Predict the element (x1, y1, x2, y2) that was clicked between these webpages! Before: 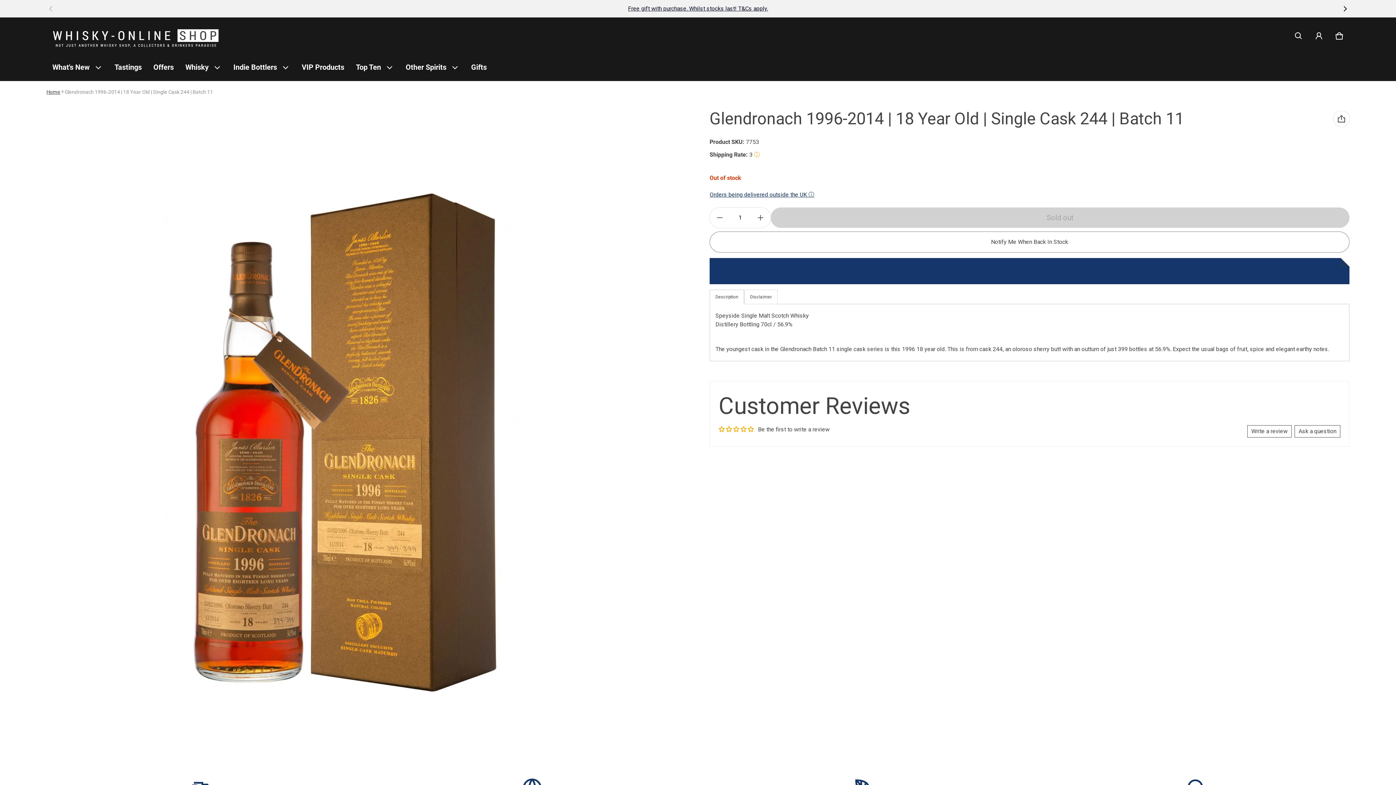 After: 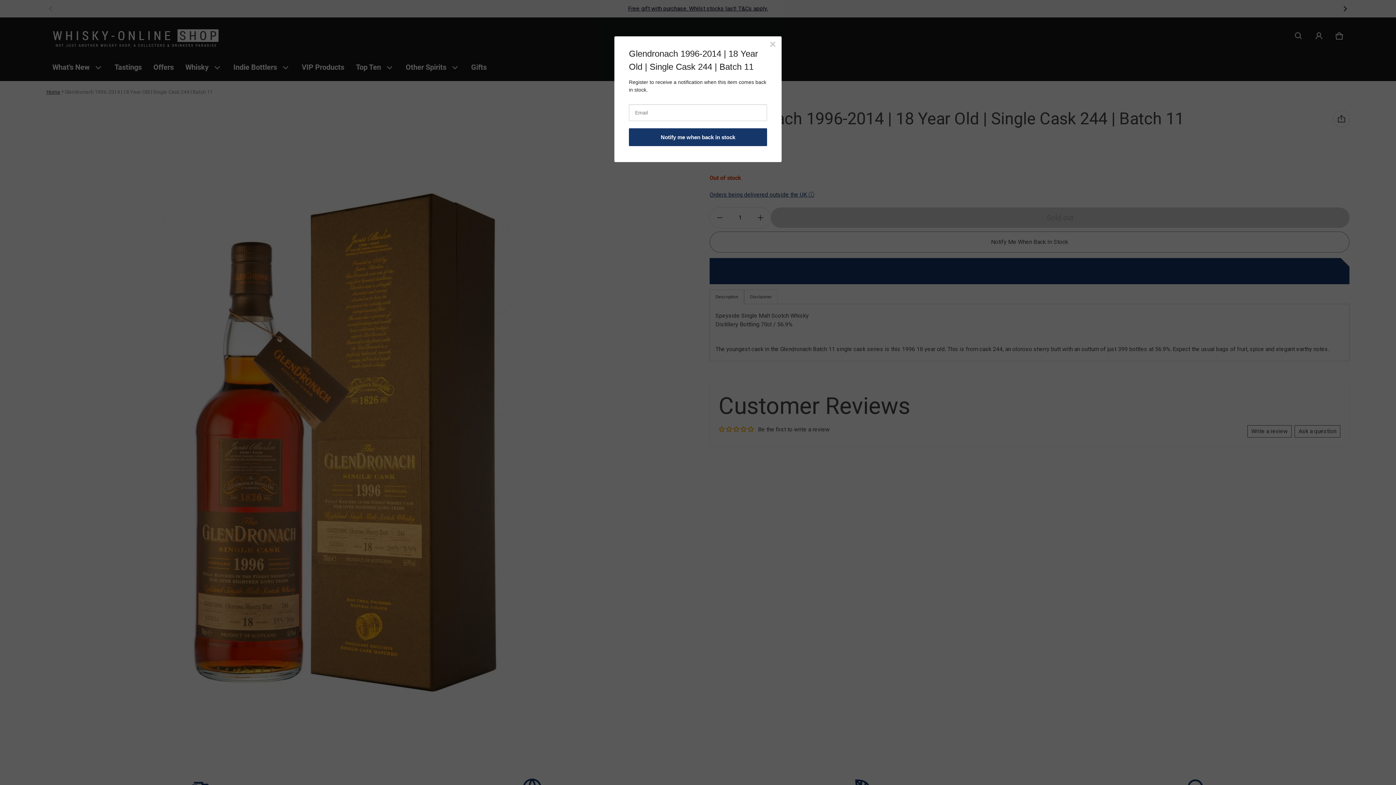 Action: label: Notify Me When Back In Stock bbox: (709, 231, 1349, 252)